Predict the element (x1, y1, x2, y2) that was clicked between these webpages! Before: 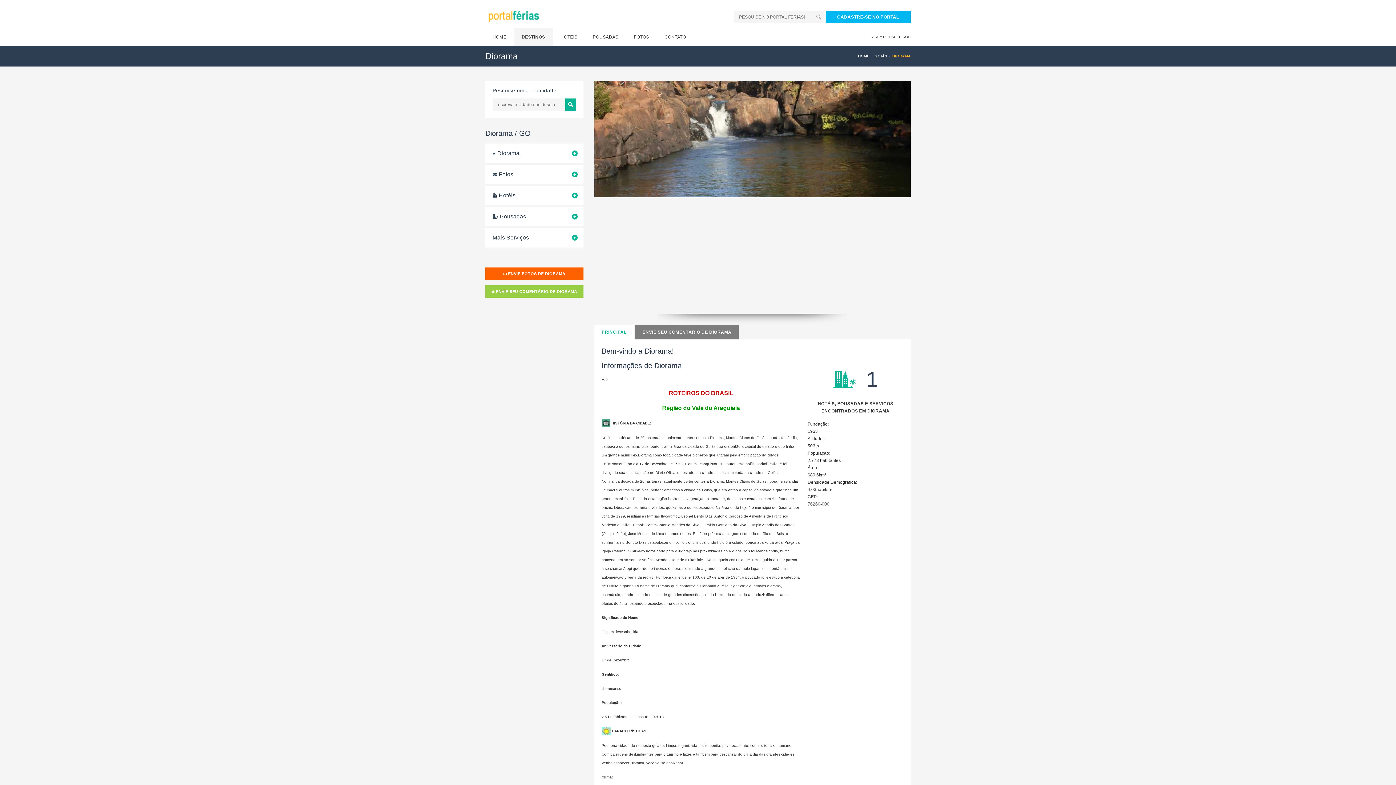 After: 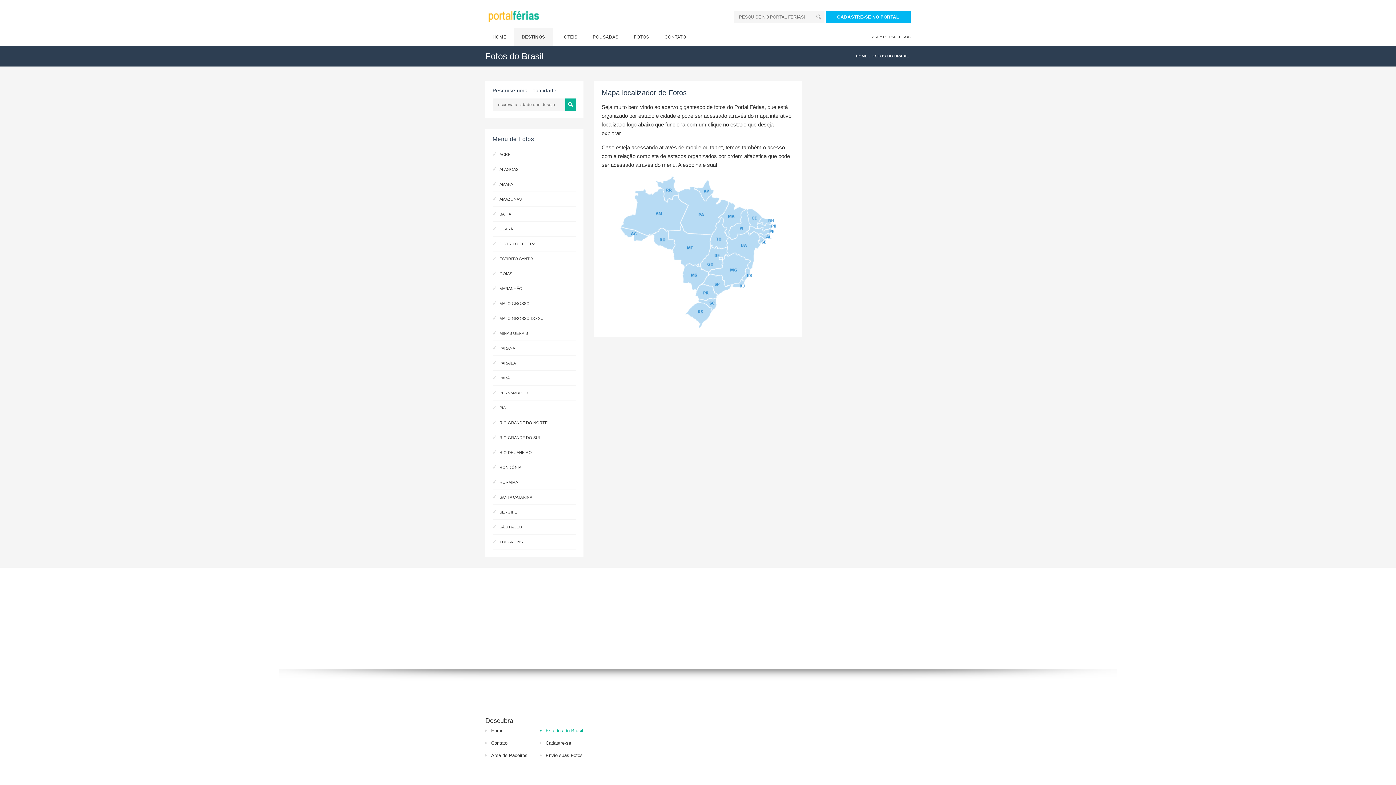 Action: bbox: (626, 28, 656, 46) label: FOTOS